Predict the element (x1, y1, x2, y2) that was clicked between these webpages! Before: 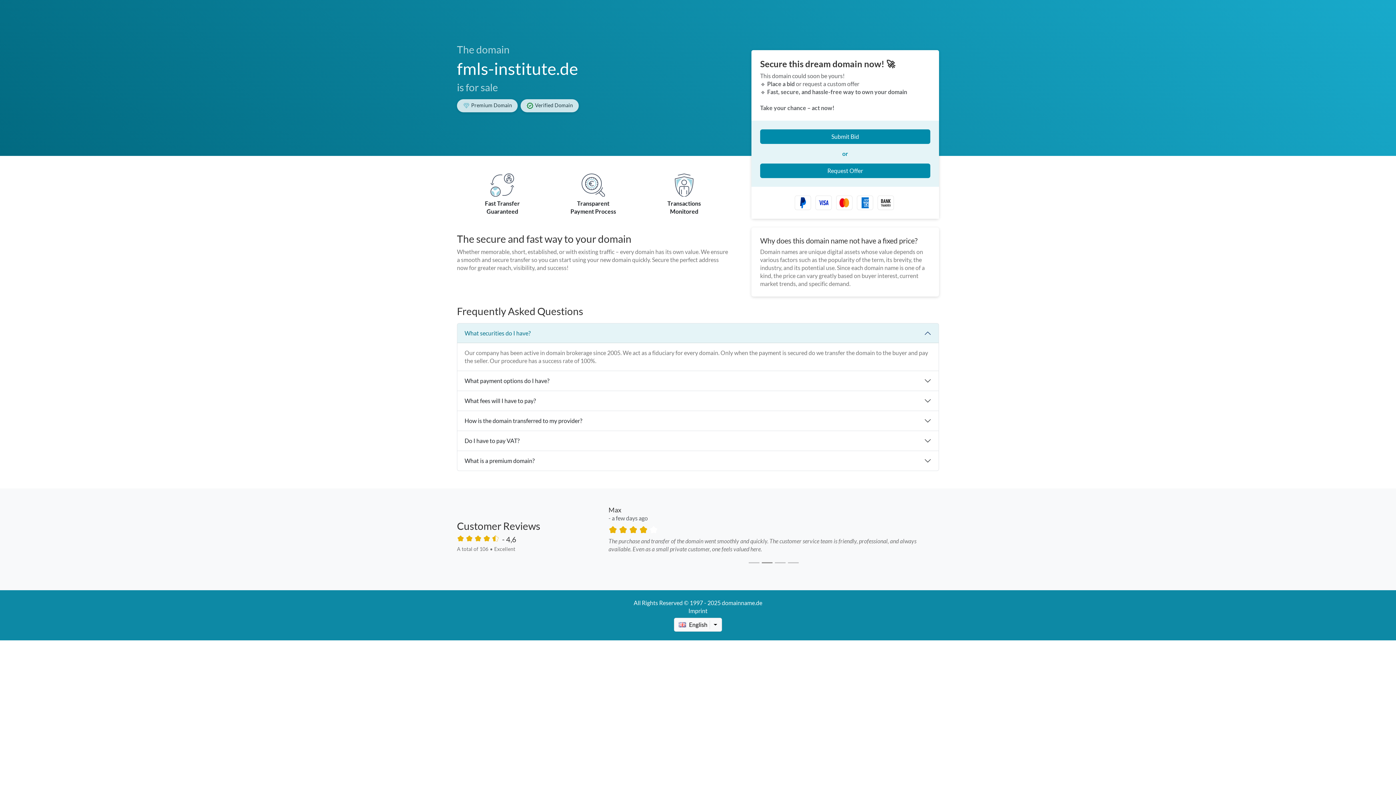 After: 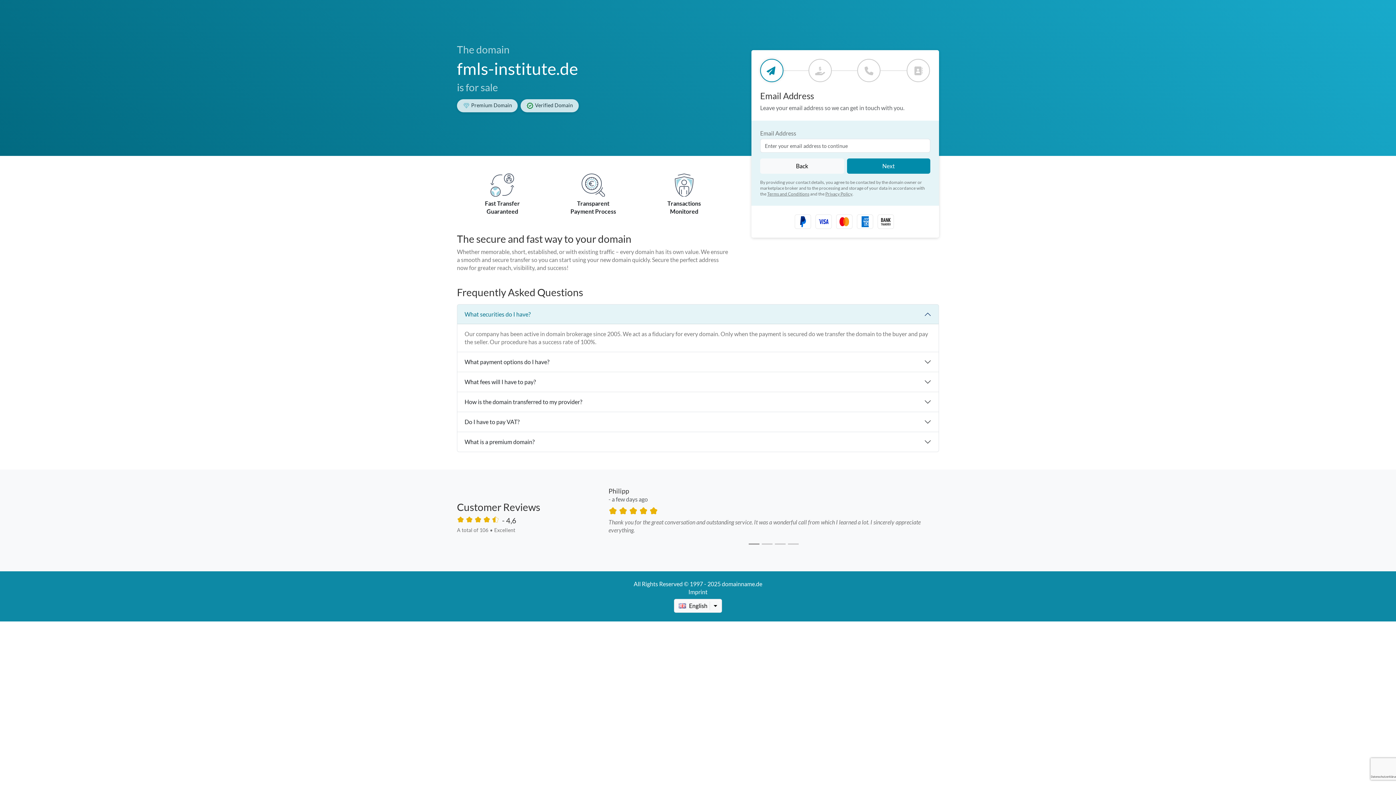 Action: label: Submit Bid bbox: (760, 129, 930, 144)